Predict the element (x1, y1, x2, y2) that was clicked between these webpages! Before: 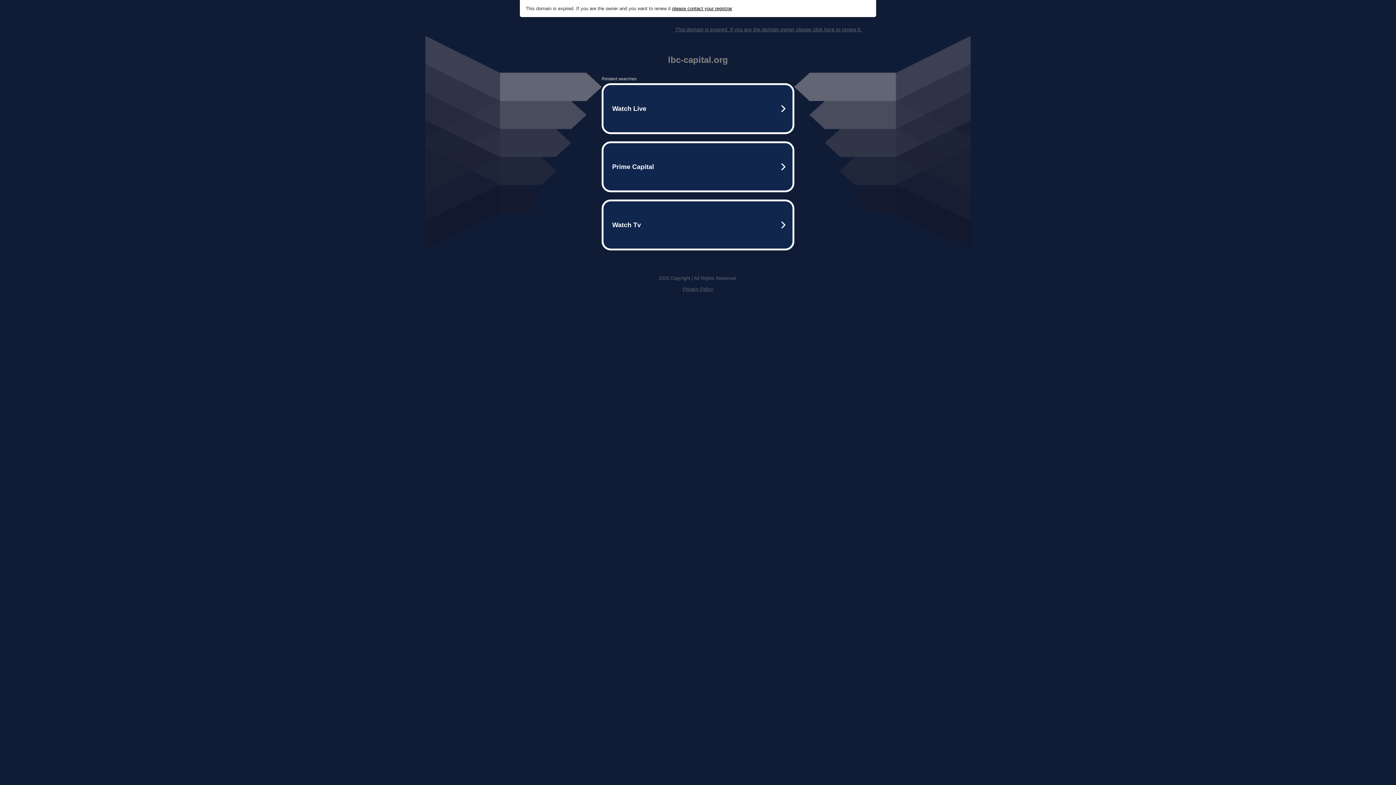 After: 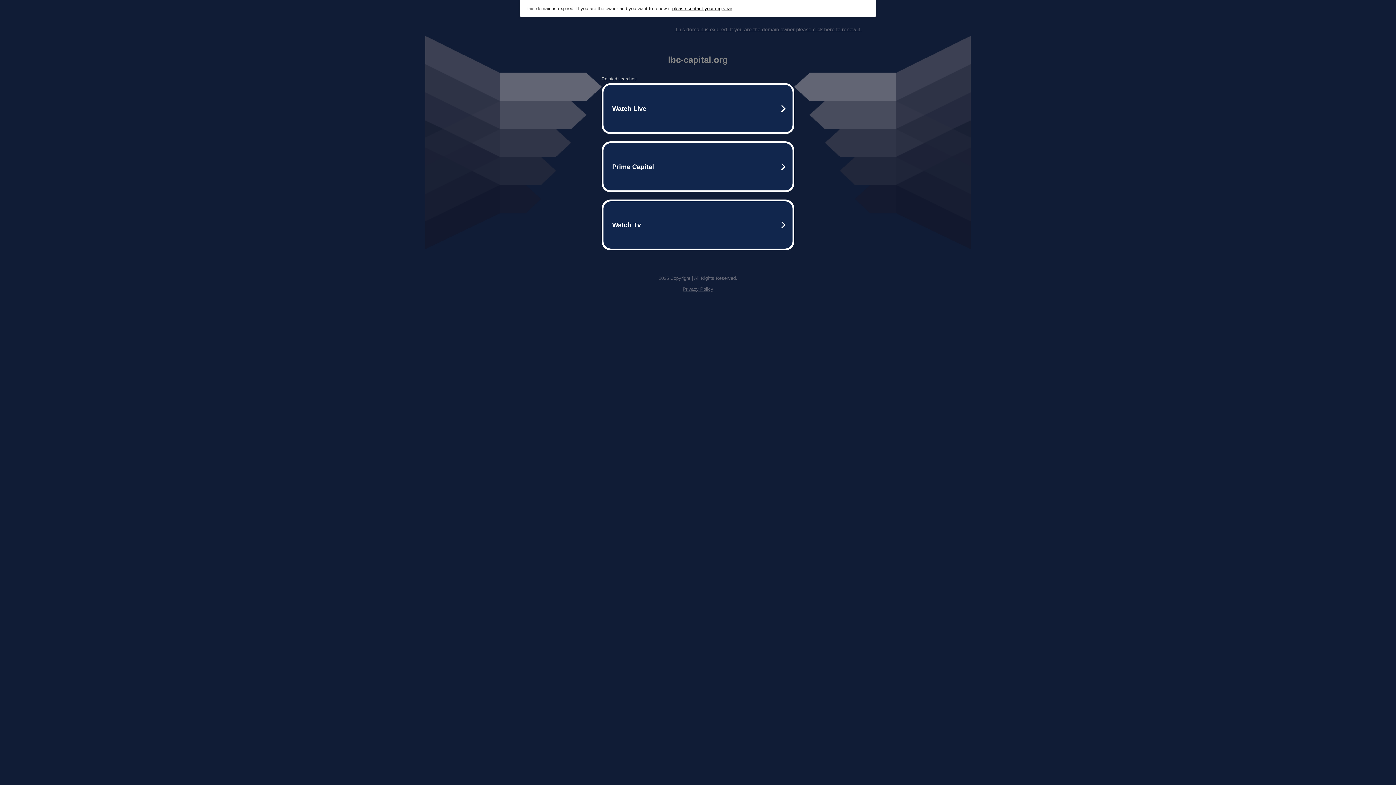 Action: bbox: (675, 26, 861, 32) label: This domain is expired. If you are the domain owner please click here to renew it.